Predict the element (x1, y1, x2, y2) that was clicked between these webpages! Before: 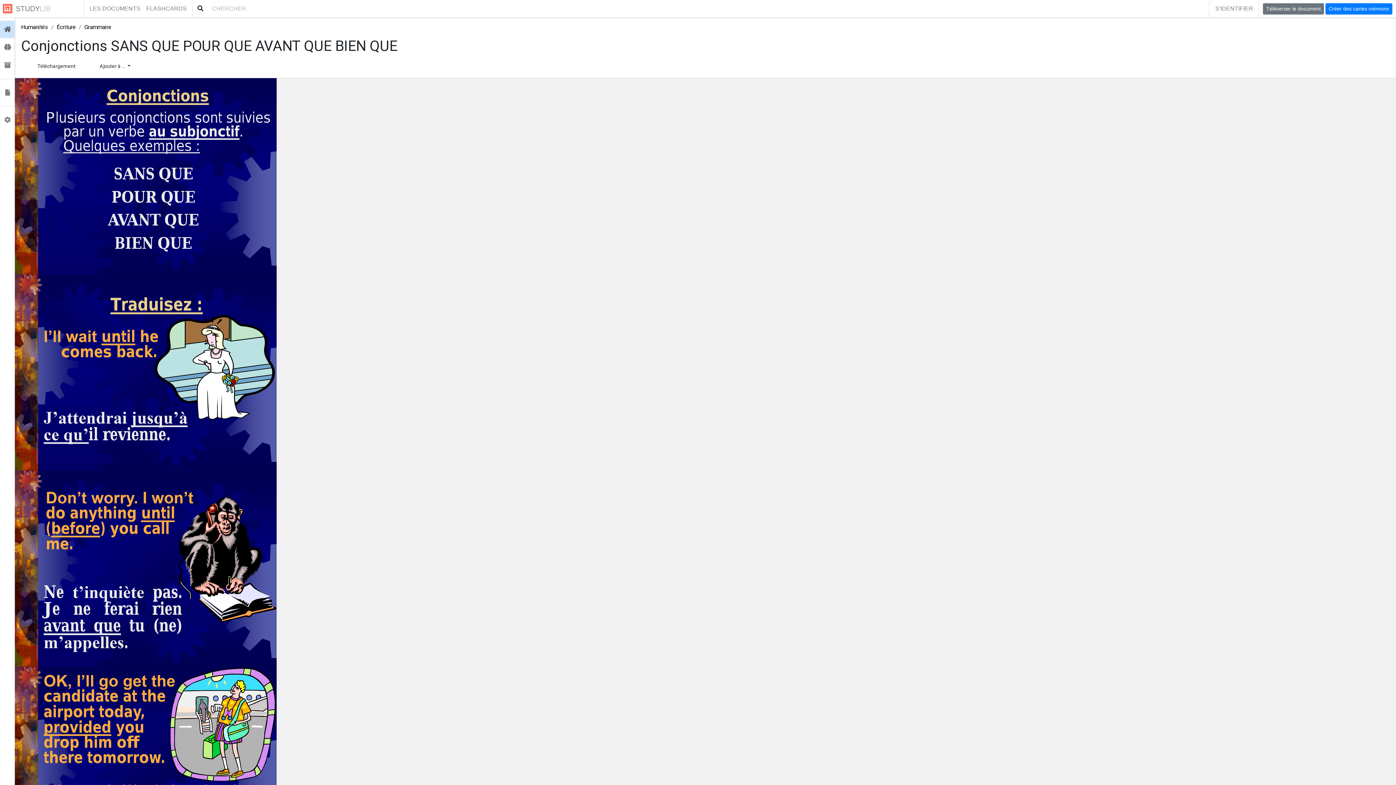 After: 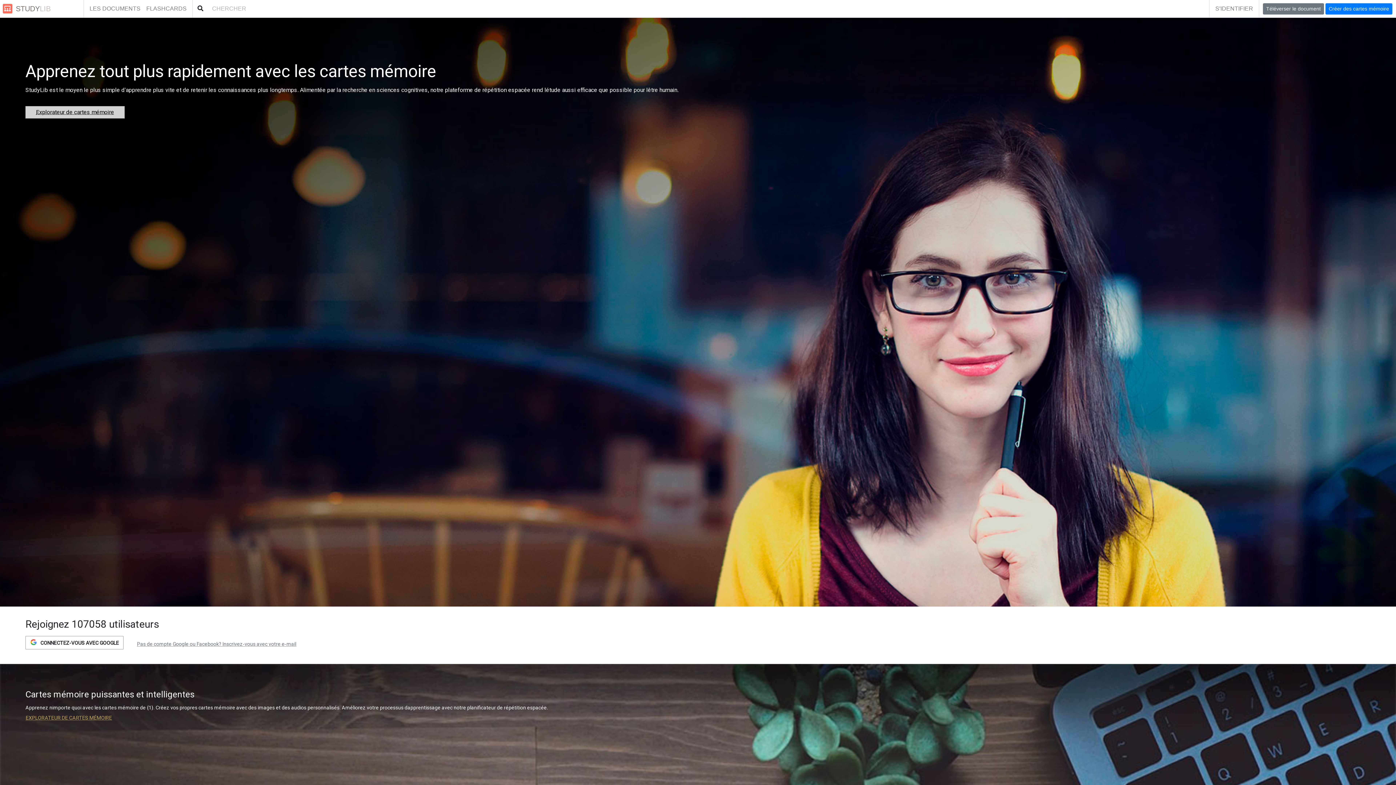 Action: bbox: (0, 0, 83, 17) label:  STUDY
LIB